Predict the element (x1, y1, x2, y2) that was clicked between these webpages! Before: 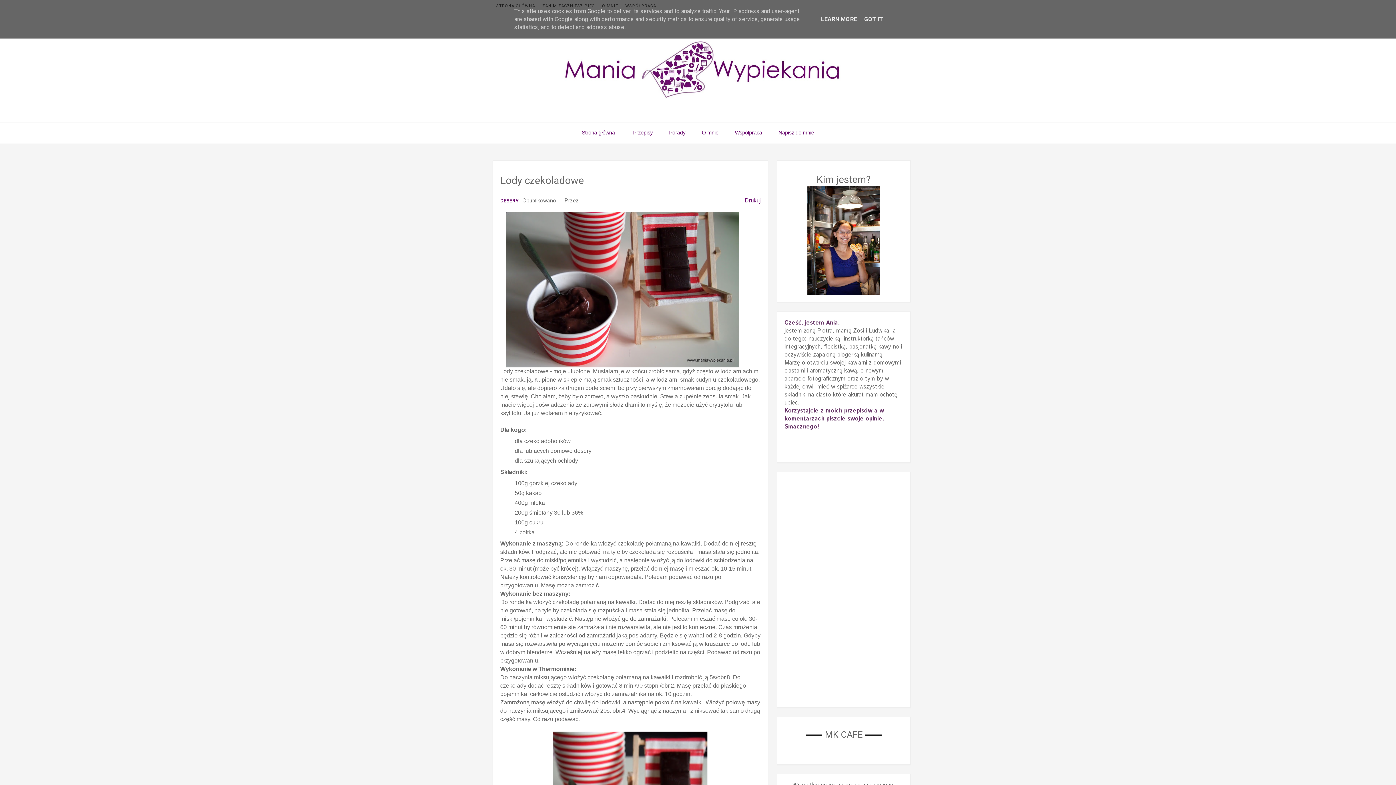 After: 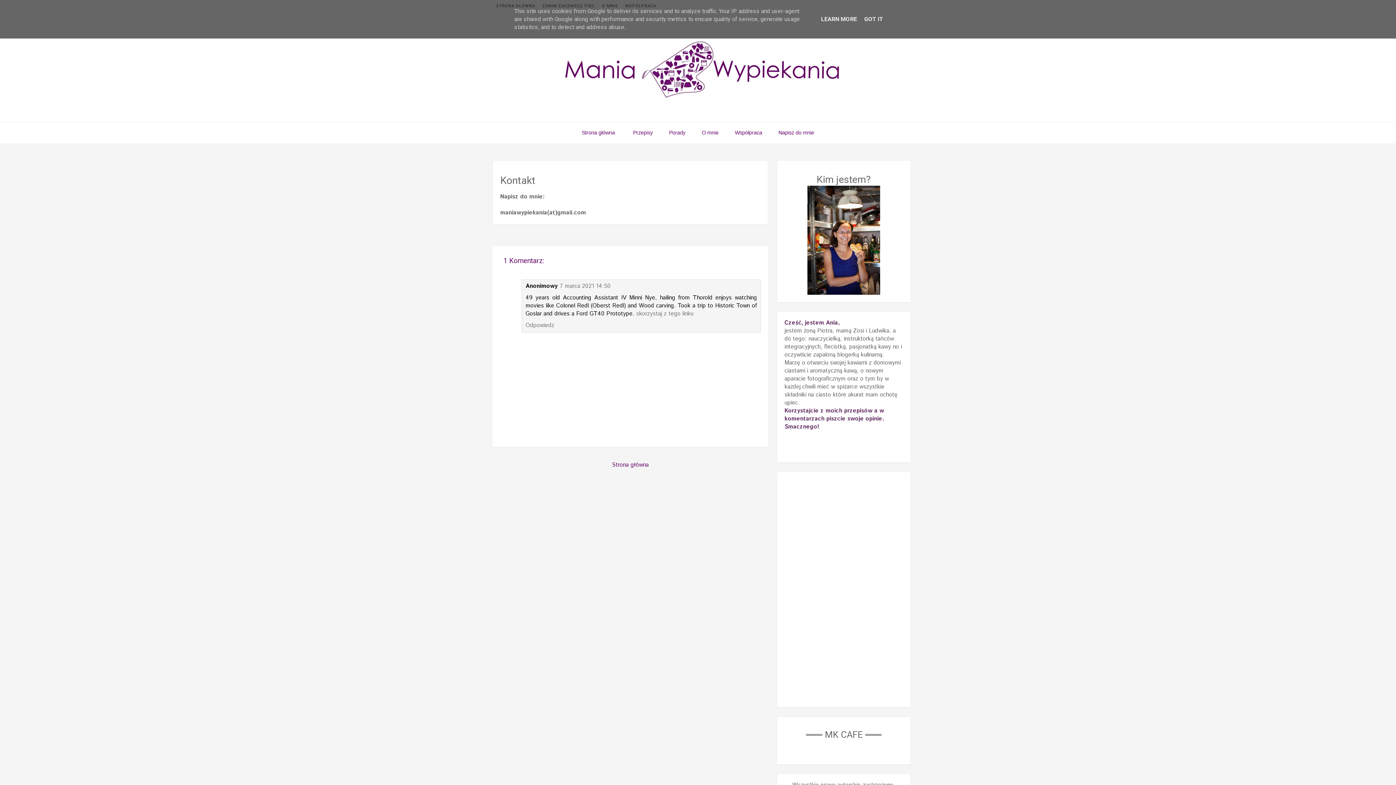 Action: label: Napisz do mnie bbox: (771, 122, 821, 143)